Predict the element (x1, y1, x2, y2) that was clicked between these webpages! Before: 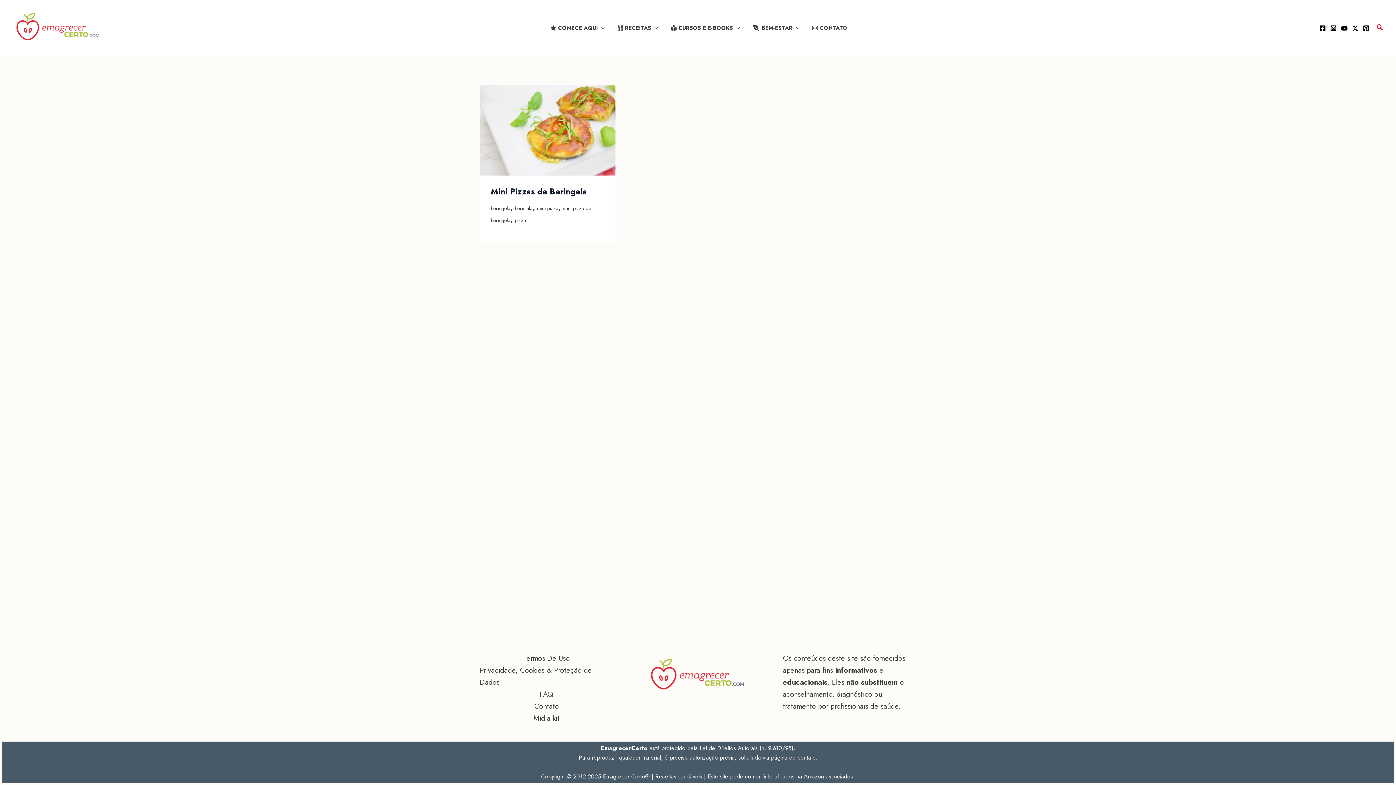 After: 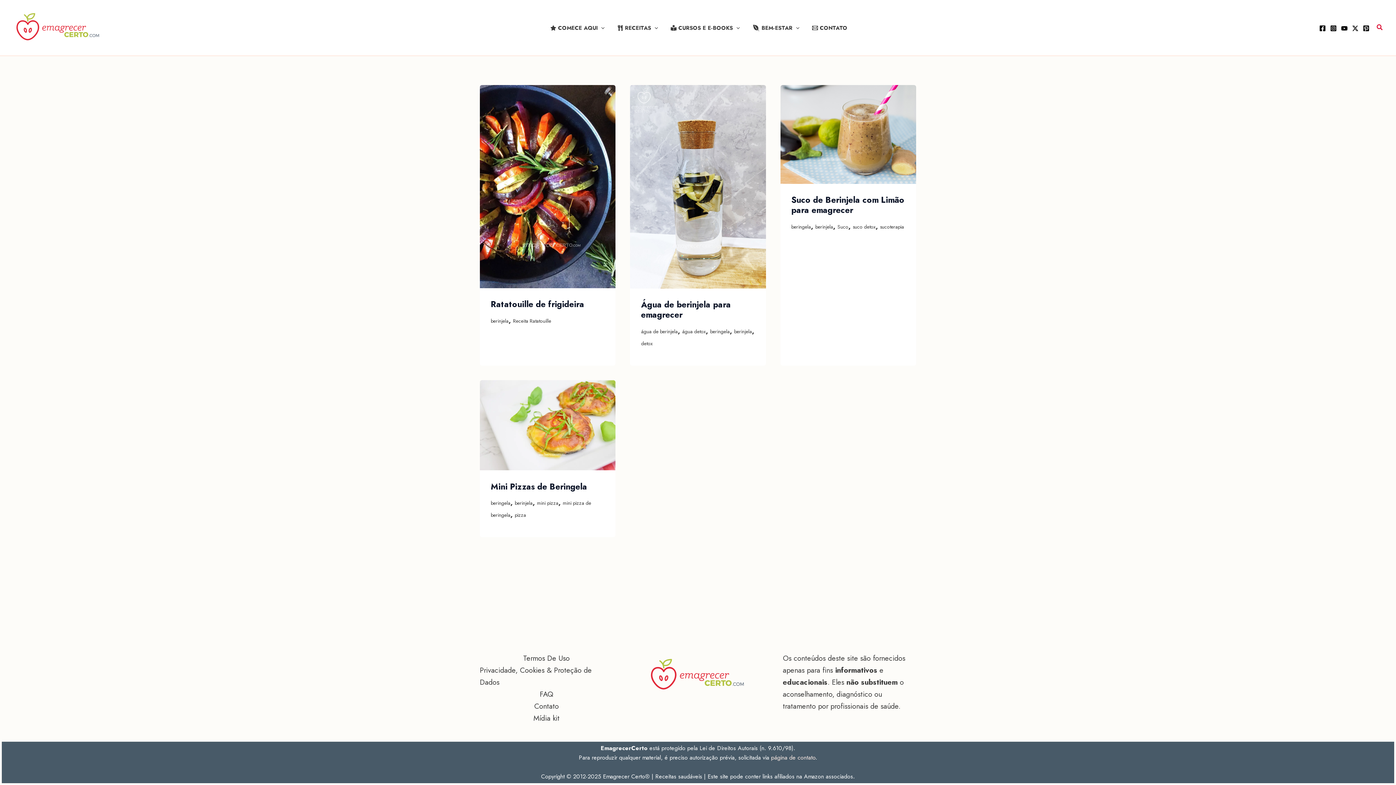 Action: bbox: (514, 204, 532, 211) label: berinjela